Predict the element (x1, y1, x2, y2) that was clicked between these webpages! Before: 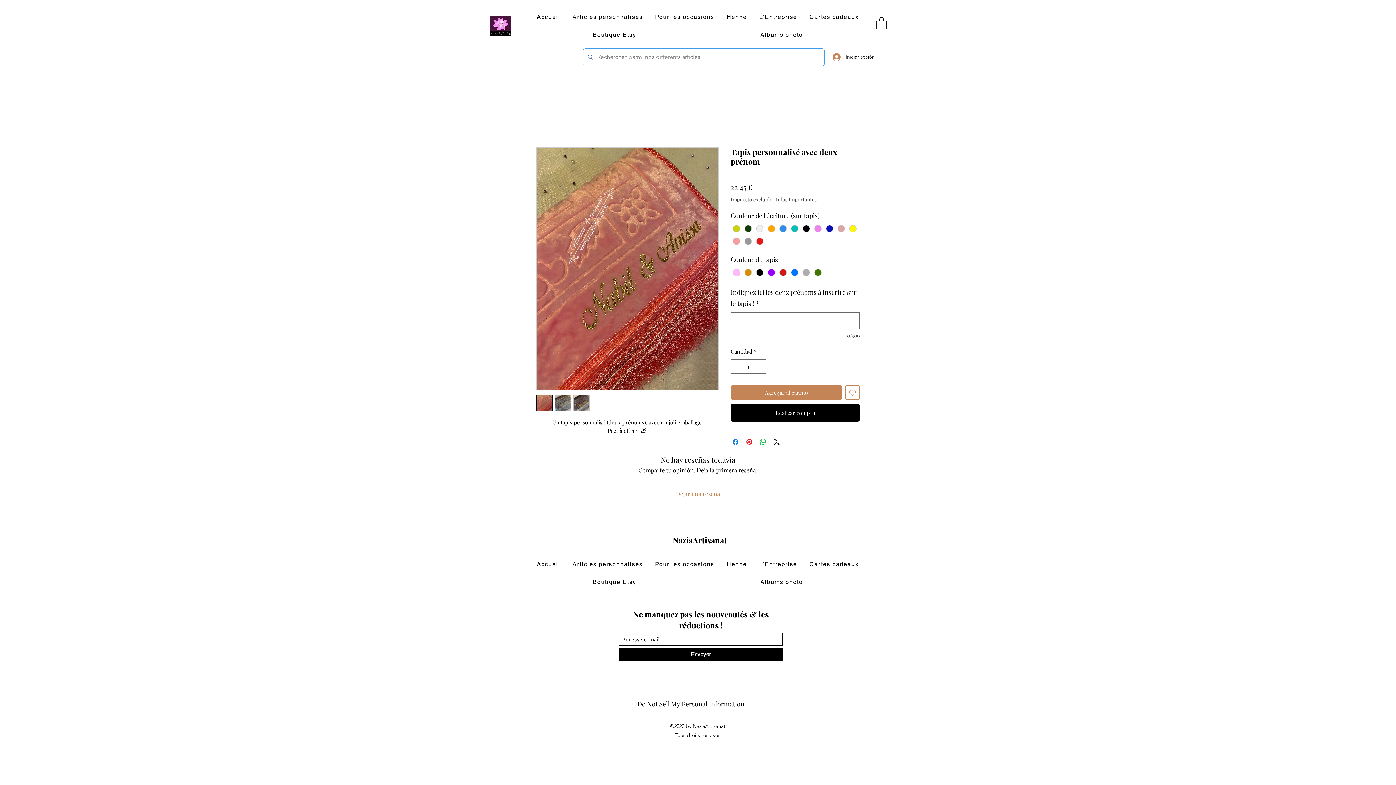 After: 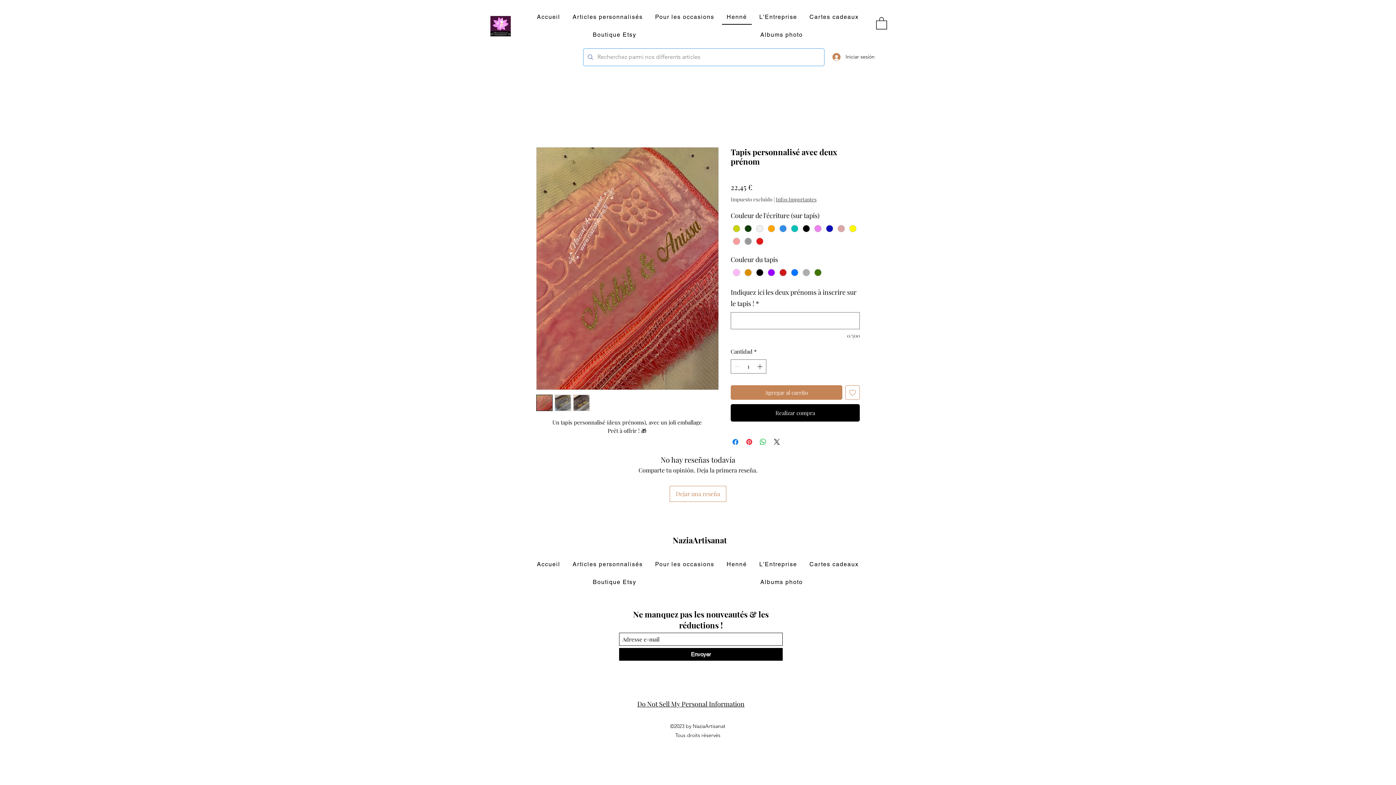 Action: label: Henné bbox: (722, 9, 751, 24)